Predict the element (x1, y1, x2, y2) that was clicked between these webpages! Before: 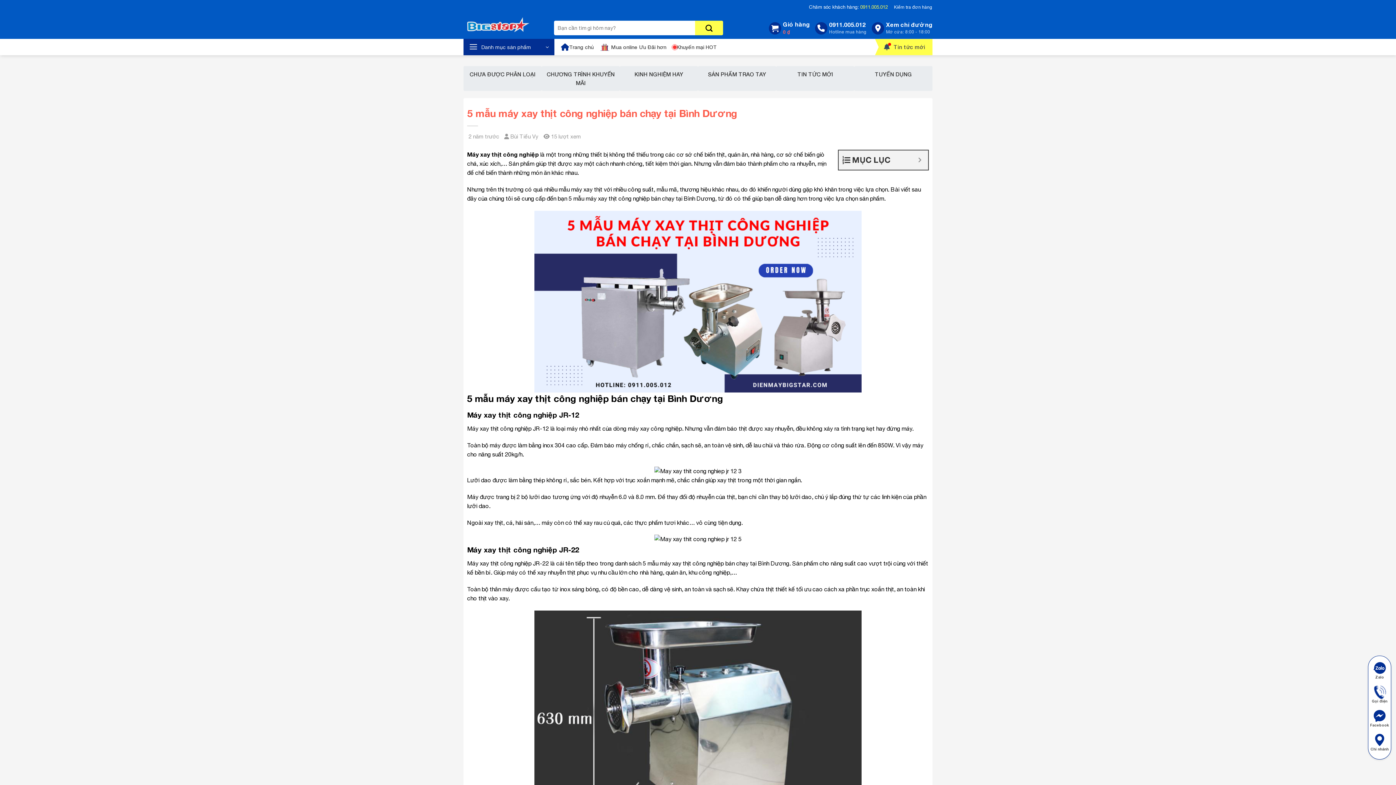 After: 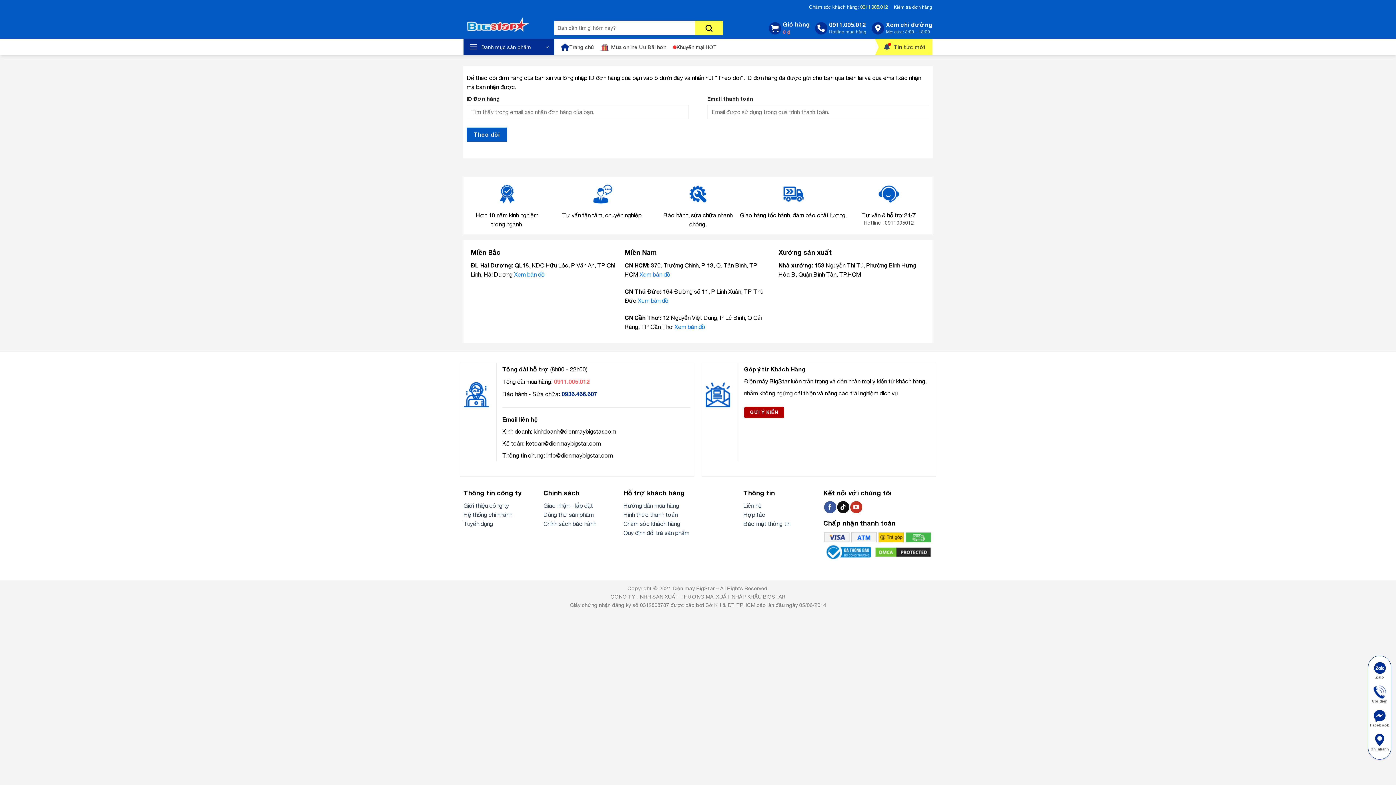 Action: bbox: (894, 4, 932, 9) label: Kiểm tra đơn hàng